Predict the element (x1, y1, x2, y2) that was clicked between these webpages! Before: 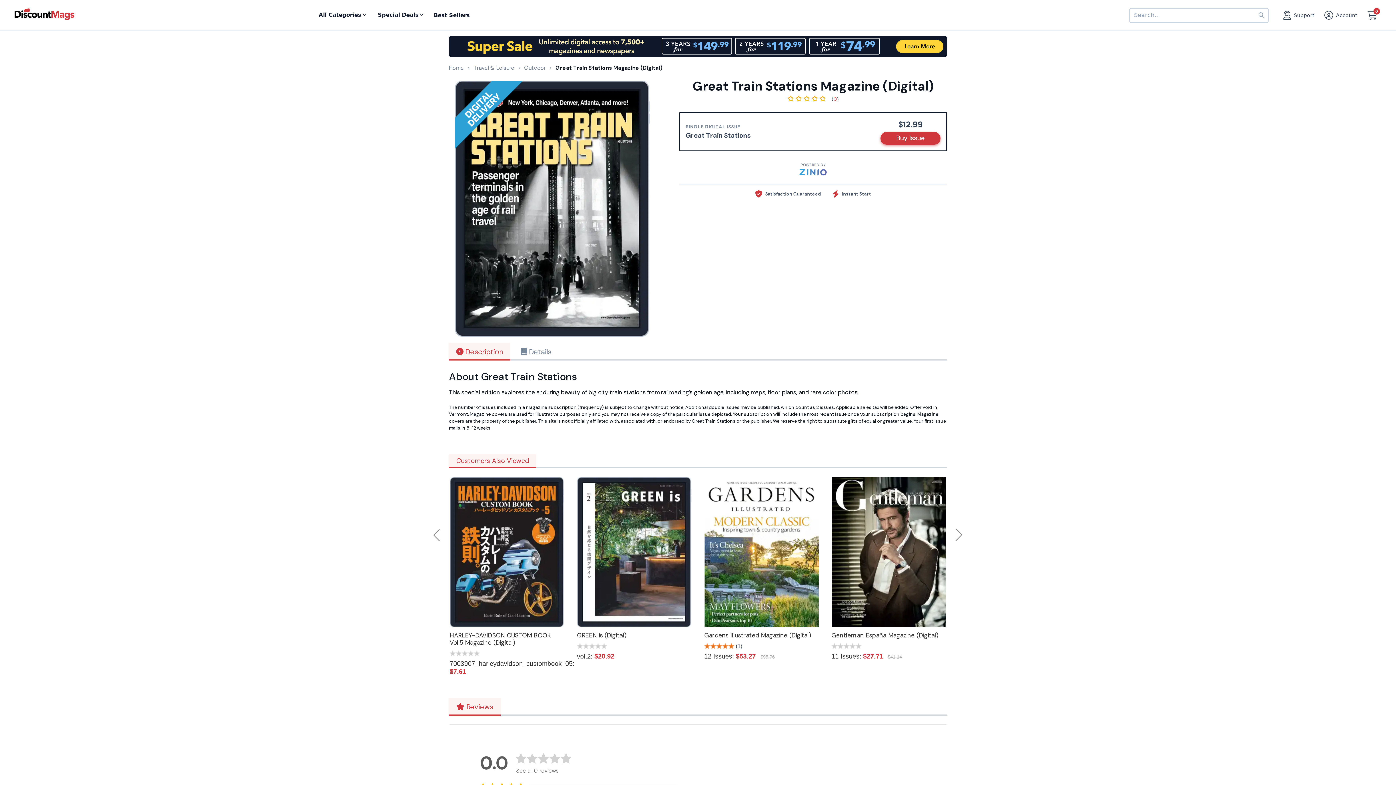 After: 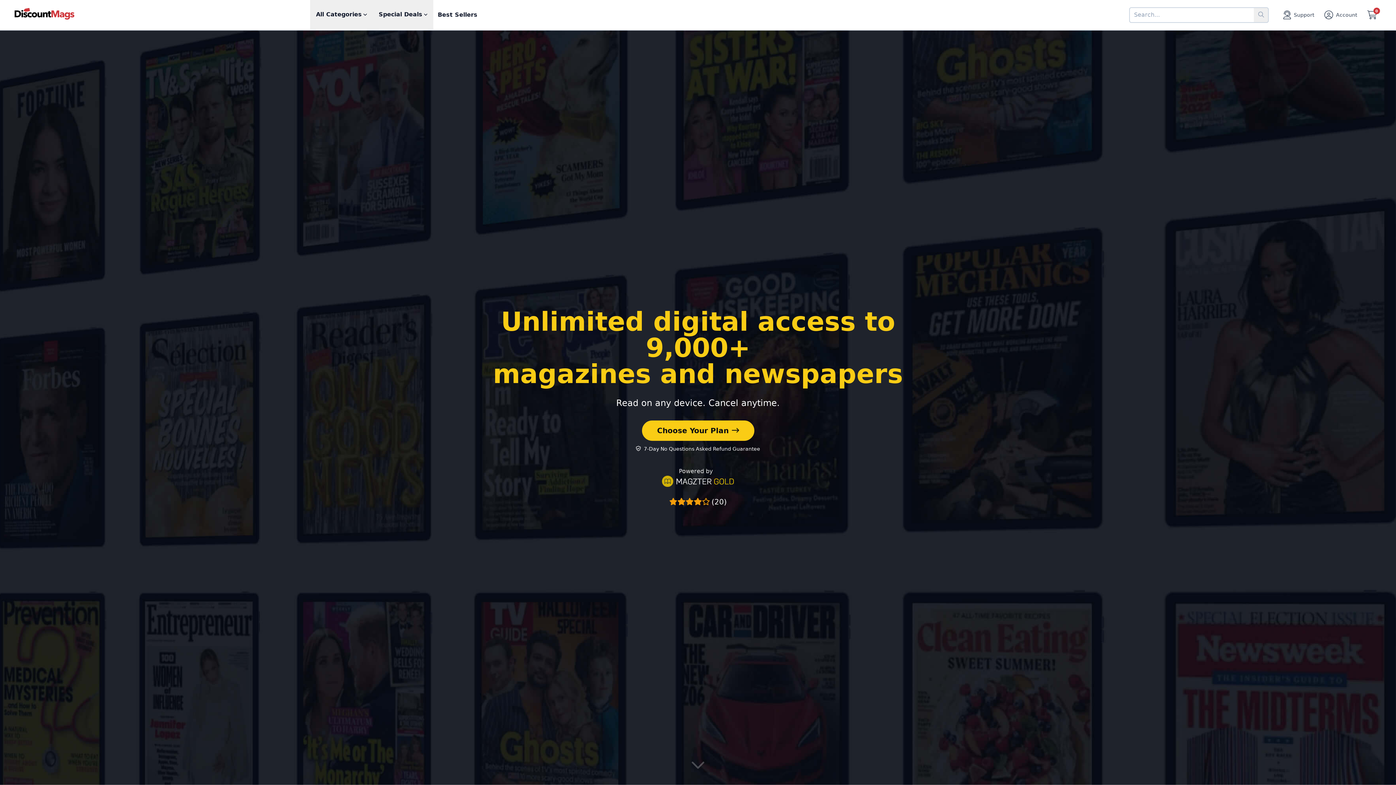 Action: bbox: (449, 36, 947, 56)